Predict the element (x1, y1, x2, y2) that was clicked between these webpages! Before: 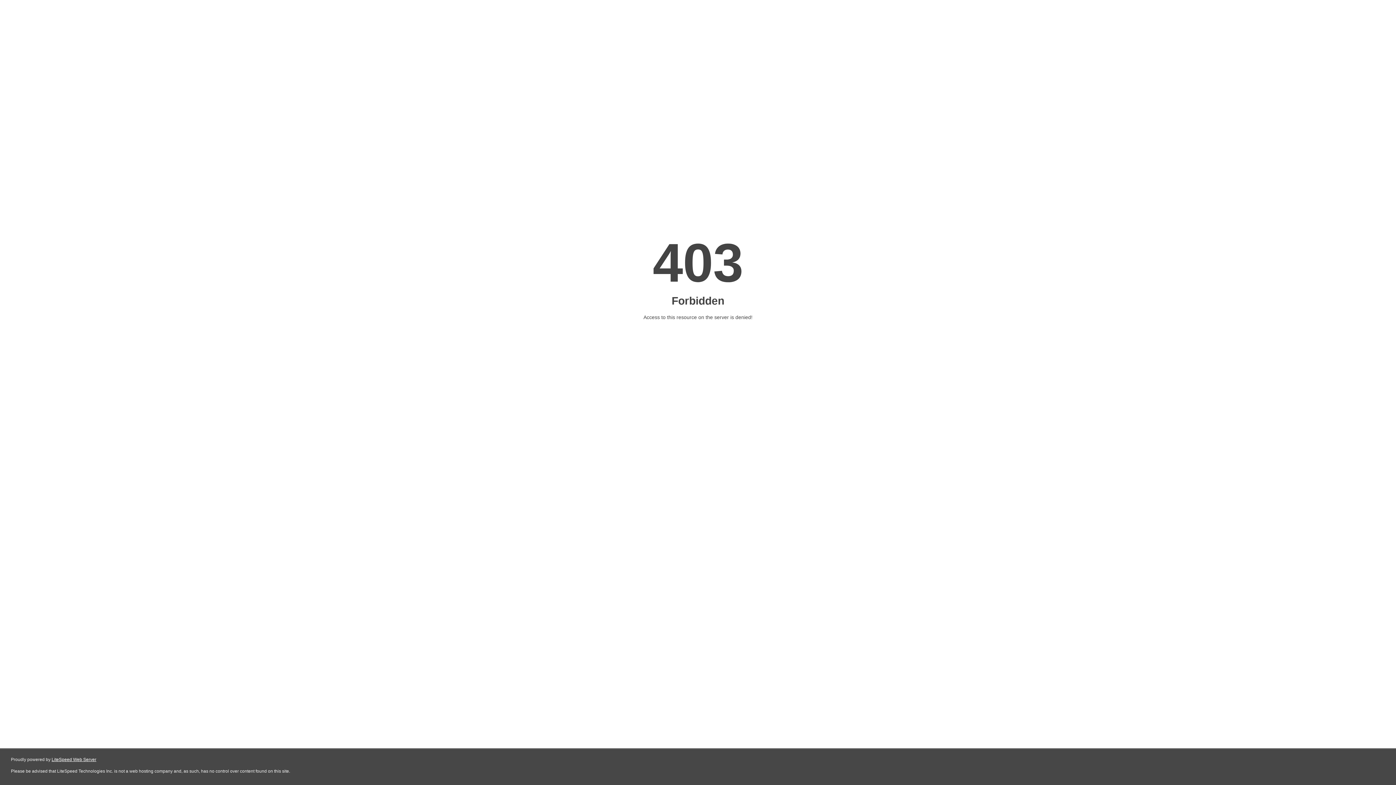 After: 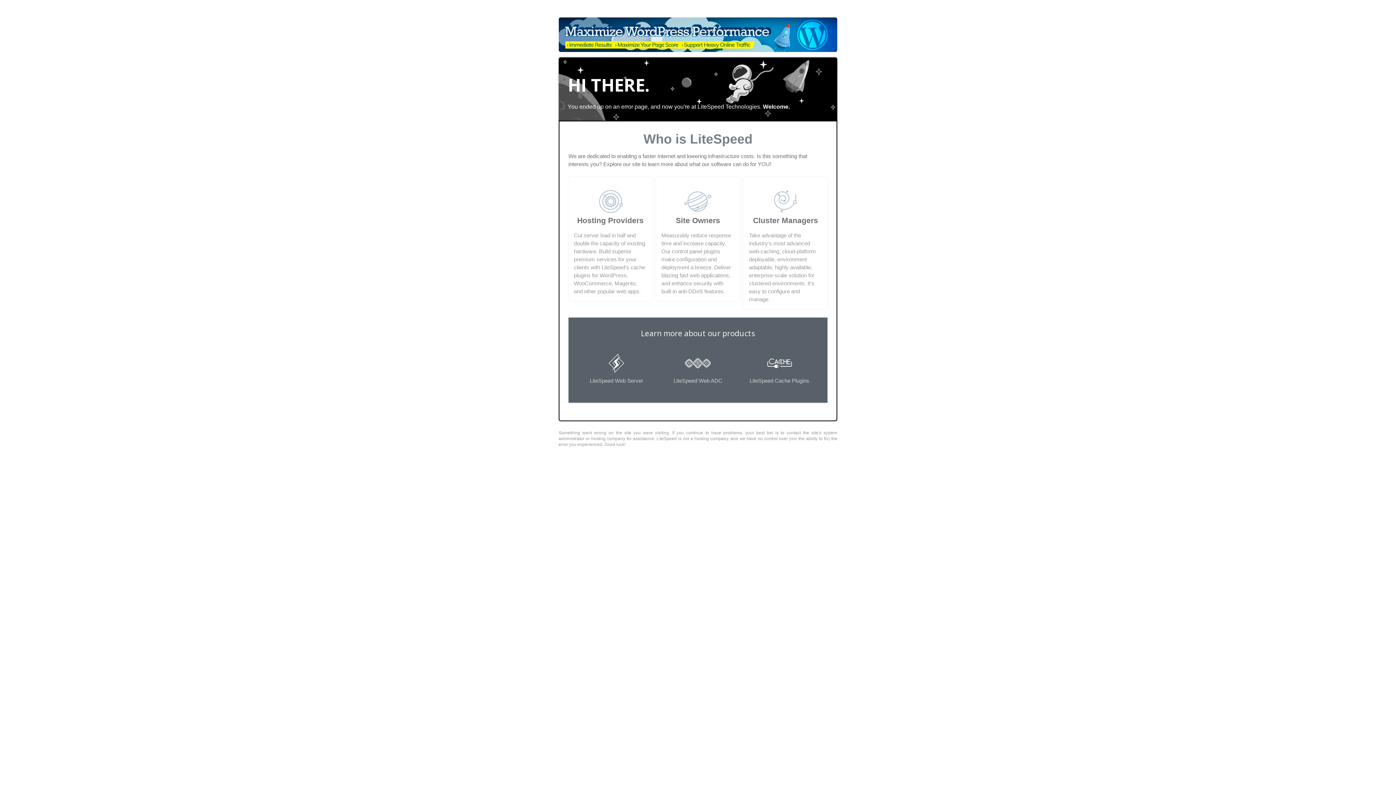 Action: label: LiteSpeed Web Server bbox: (51, 757, 96, 762)